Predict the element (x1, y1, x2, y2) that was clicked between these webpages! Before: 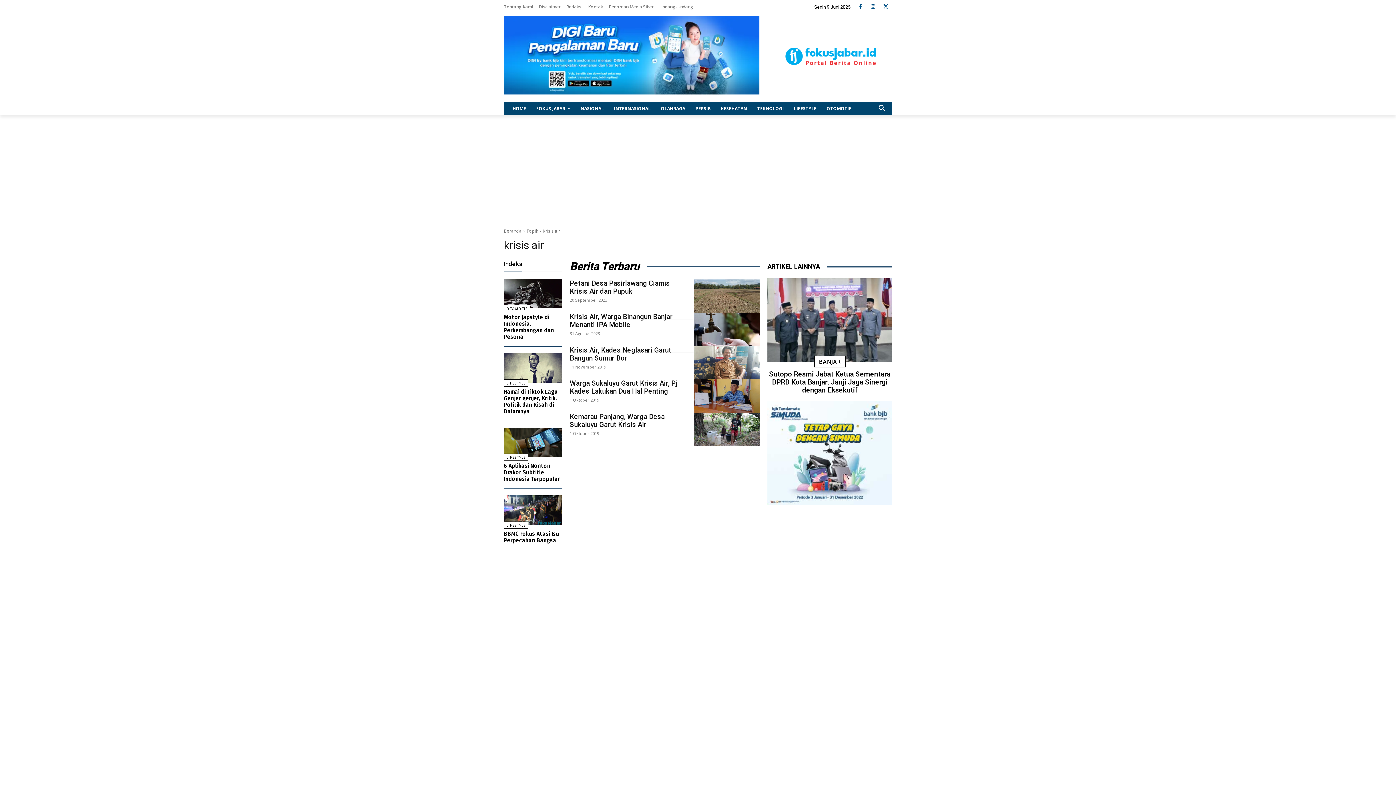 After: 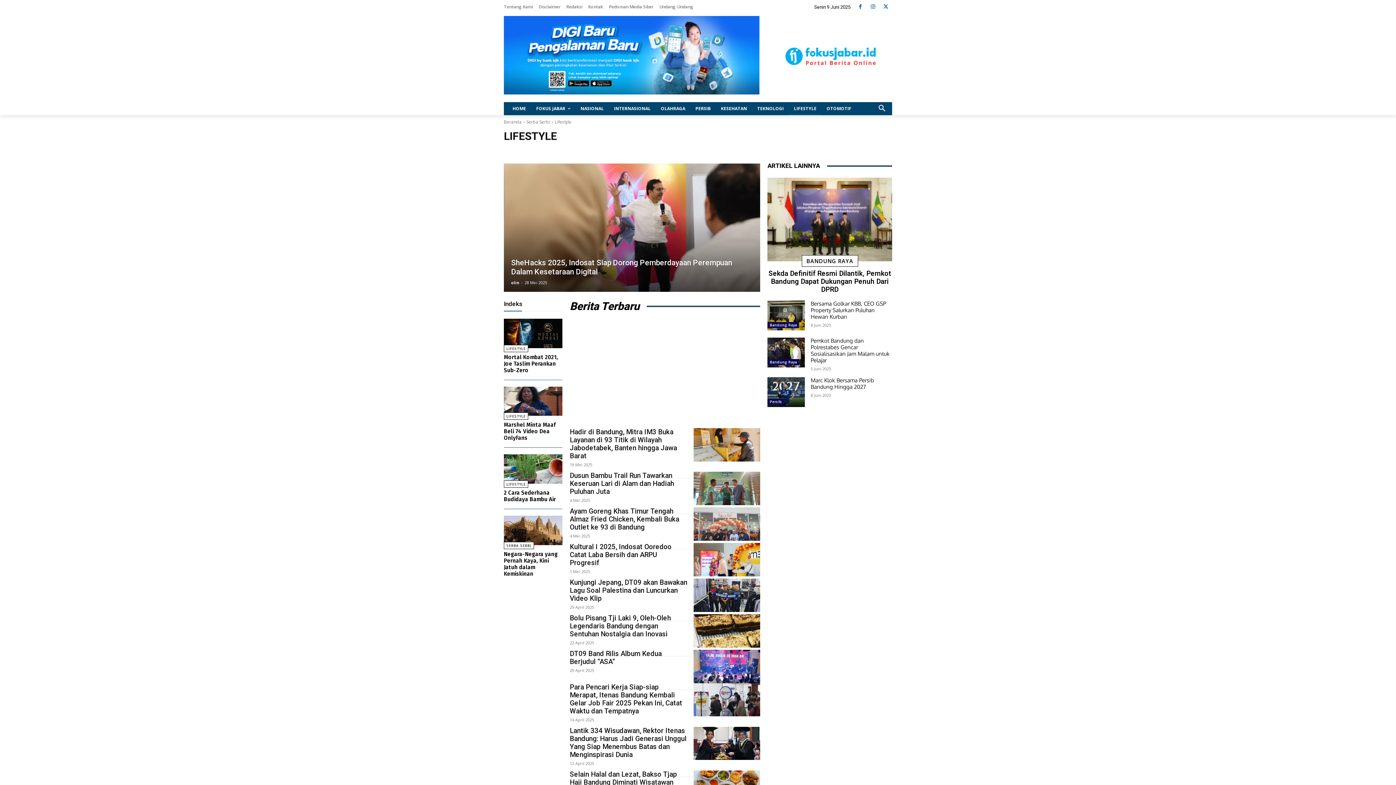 Action: bbox: (789, 102, 821, 115) label: LIFESTYLE